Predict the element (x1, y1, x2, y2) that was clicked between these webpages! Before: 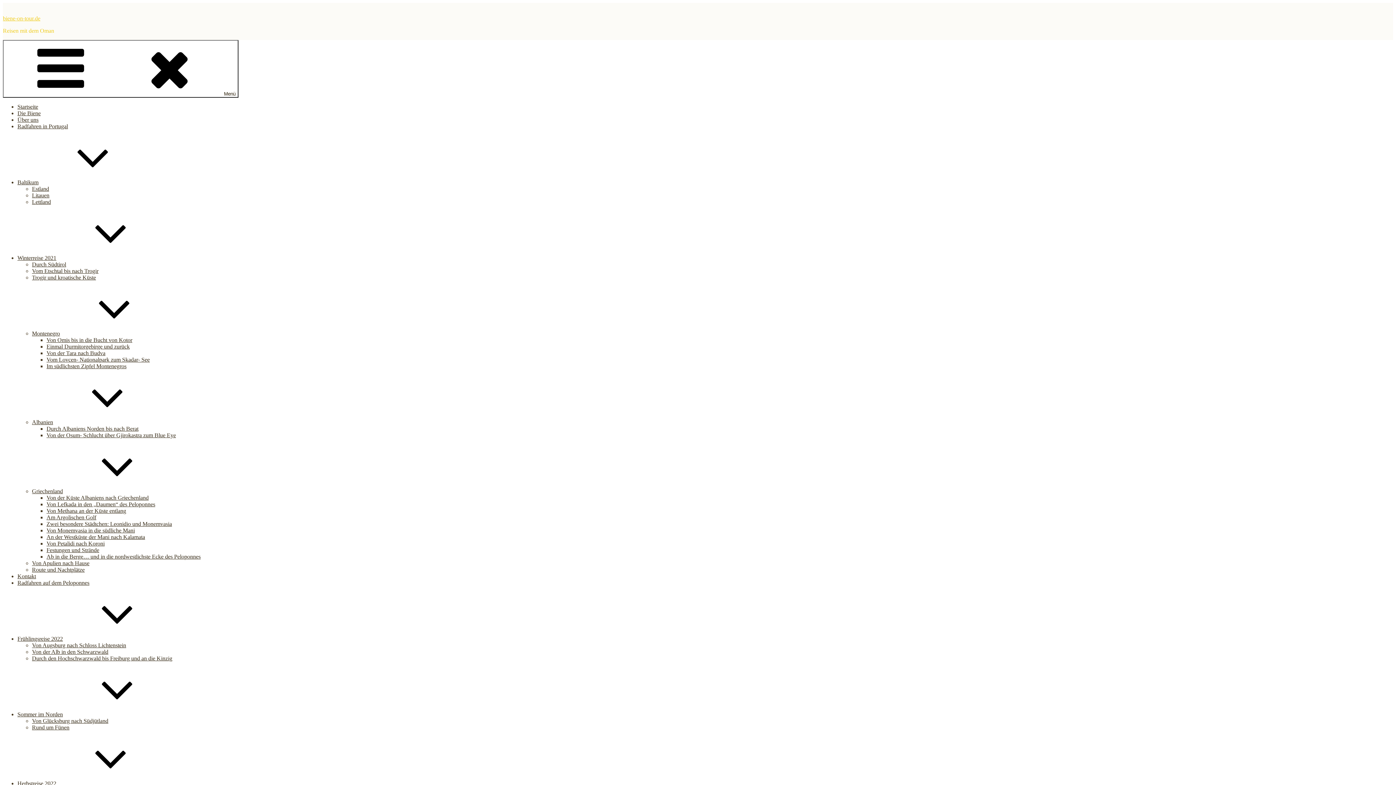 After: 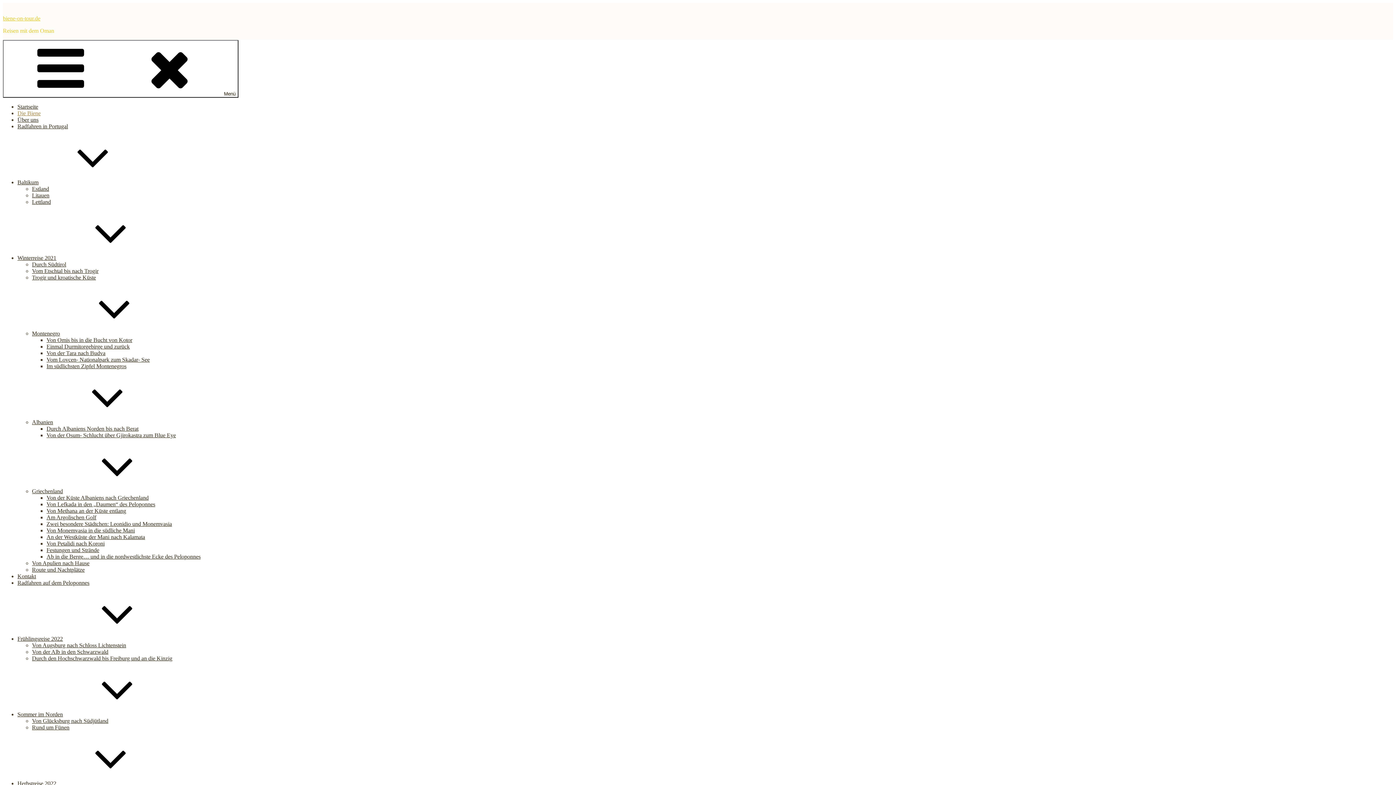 Action: label: Die Biene bbox: (17, 110, 40, 116)